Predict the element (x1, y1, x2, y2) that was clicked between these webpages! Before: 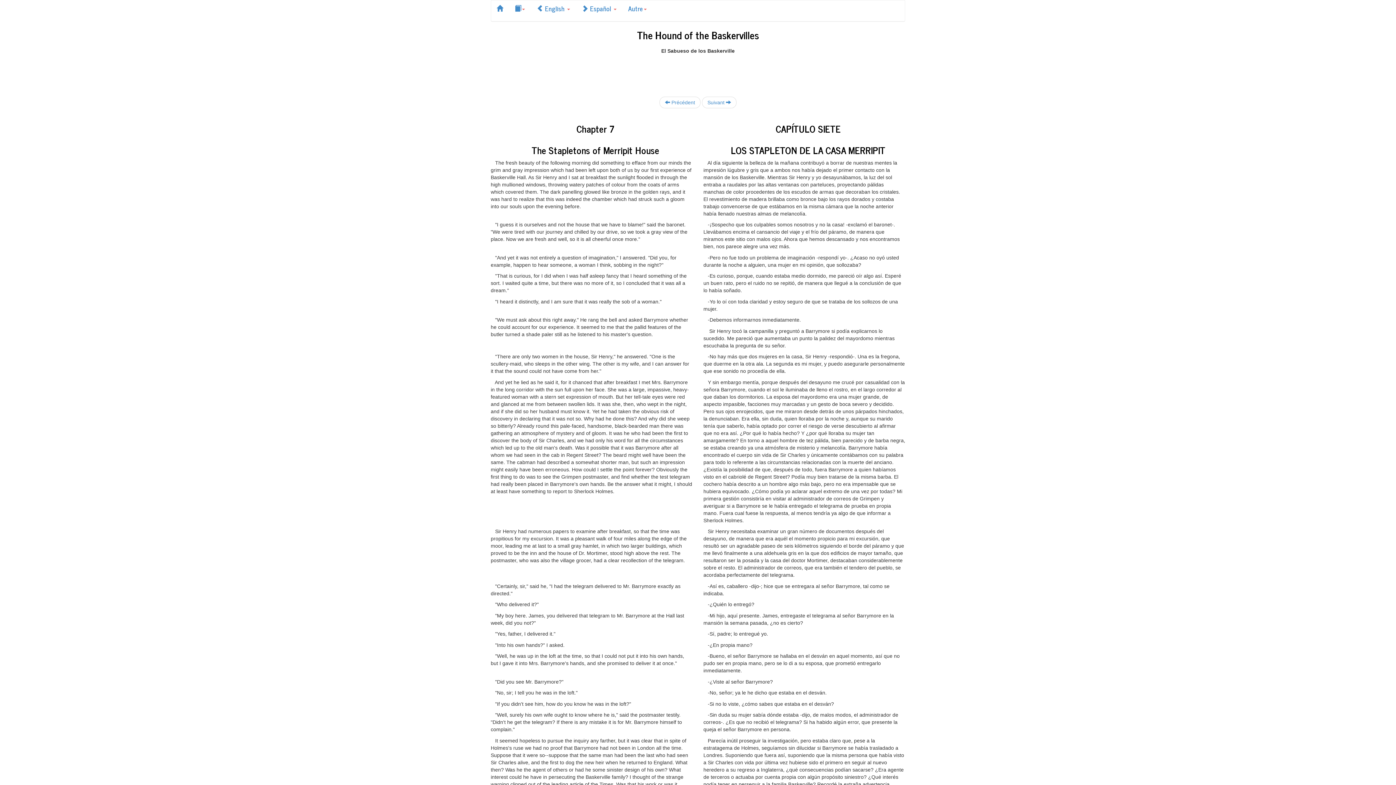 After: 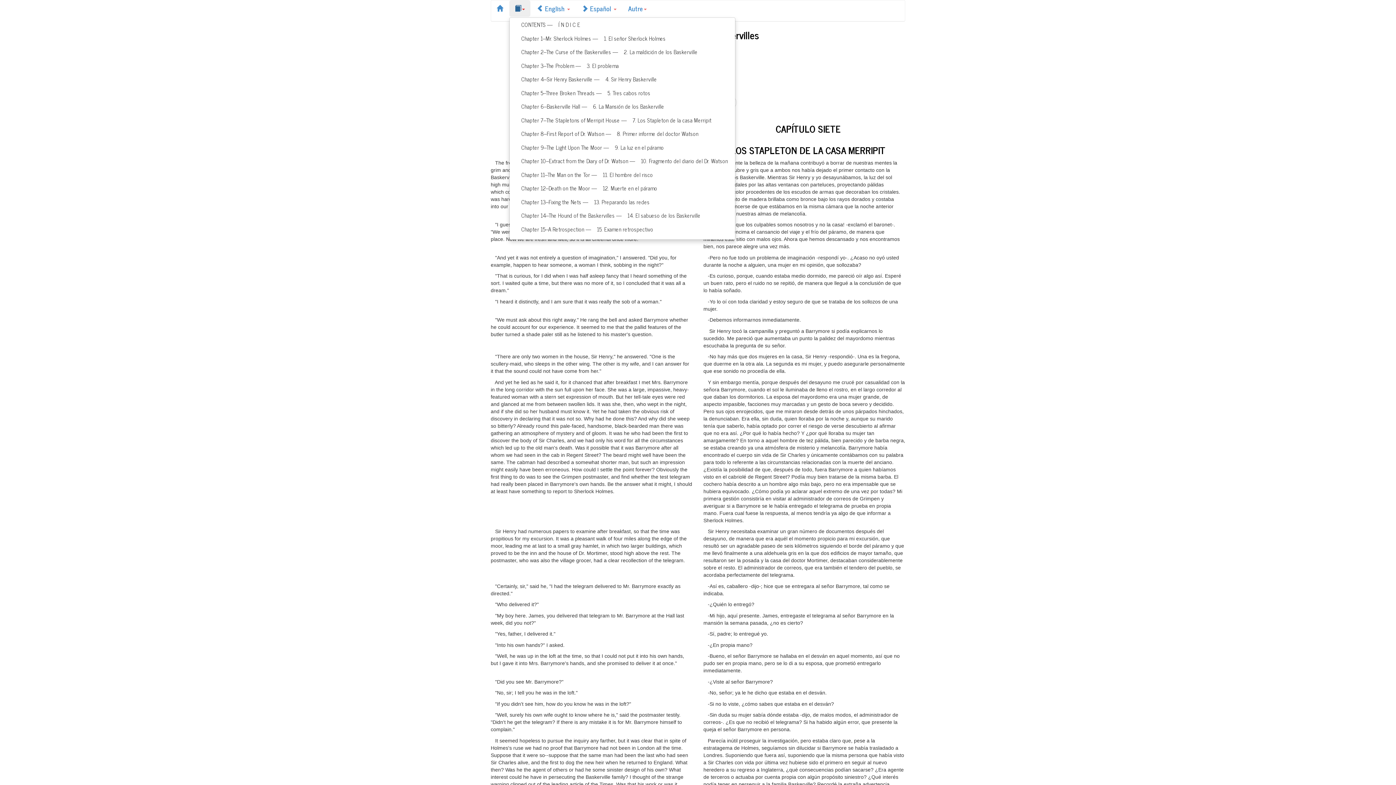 Action: bbox: (509, 0, 530, 16)